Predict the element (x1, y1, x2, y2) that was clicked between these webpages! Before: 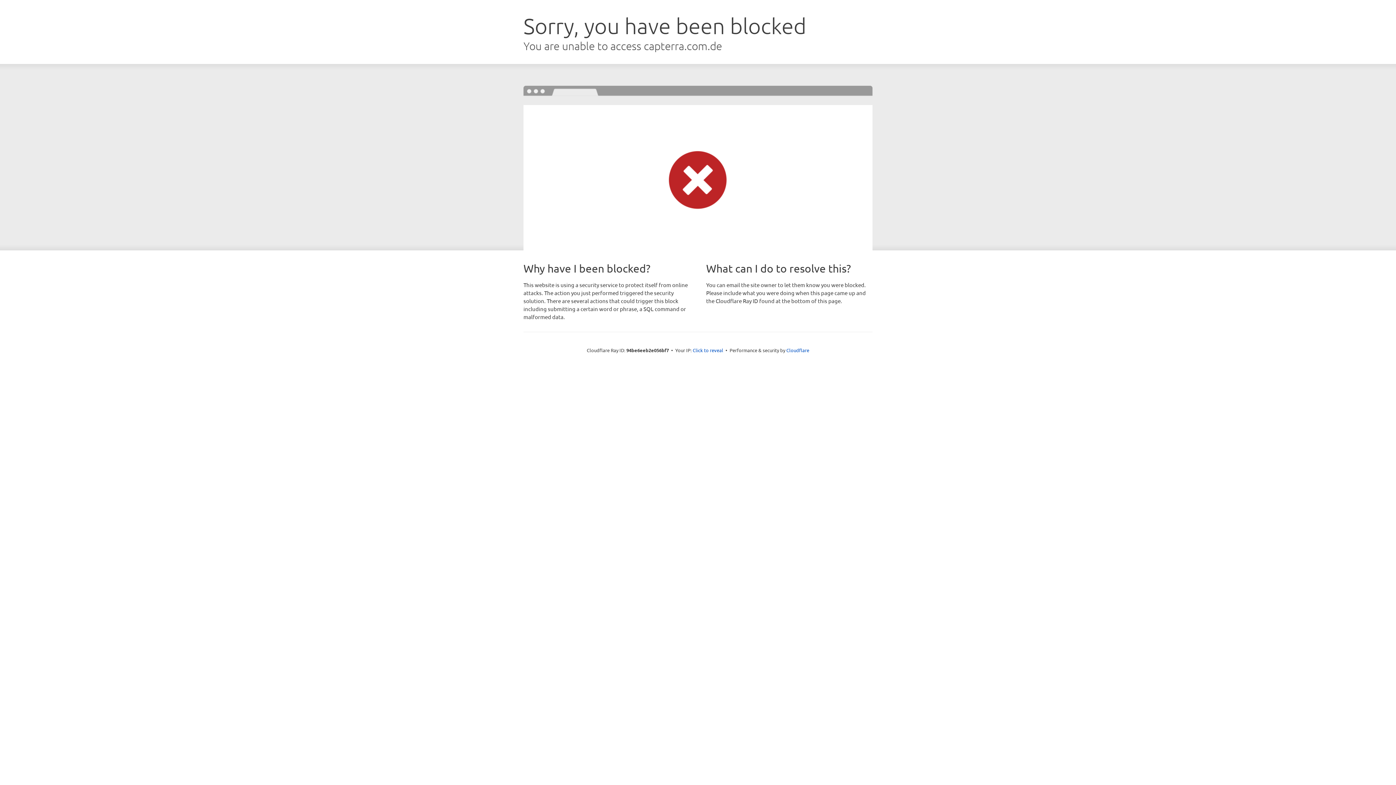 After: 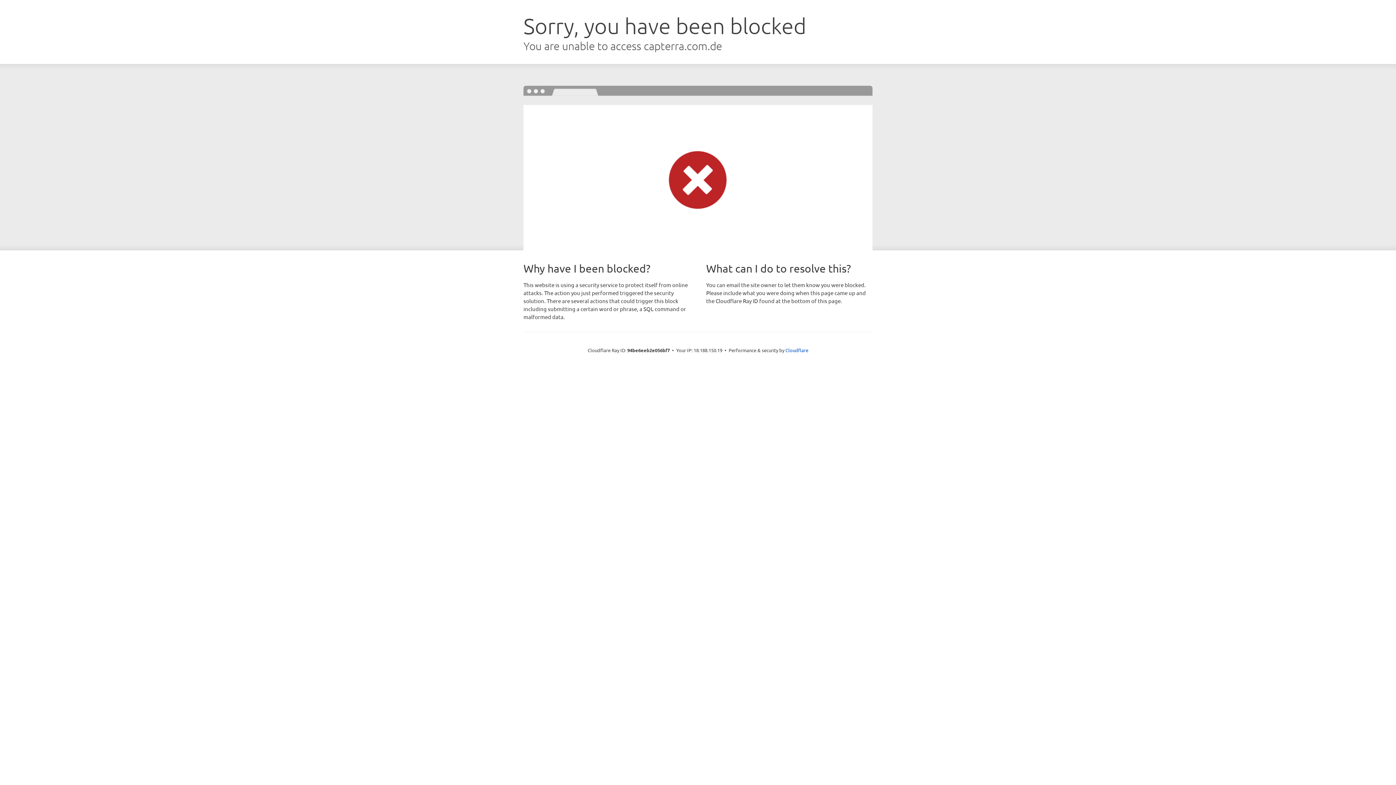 Action: bbox: (692, 346, 723, 353) label: Click to reveal